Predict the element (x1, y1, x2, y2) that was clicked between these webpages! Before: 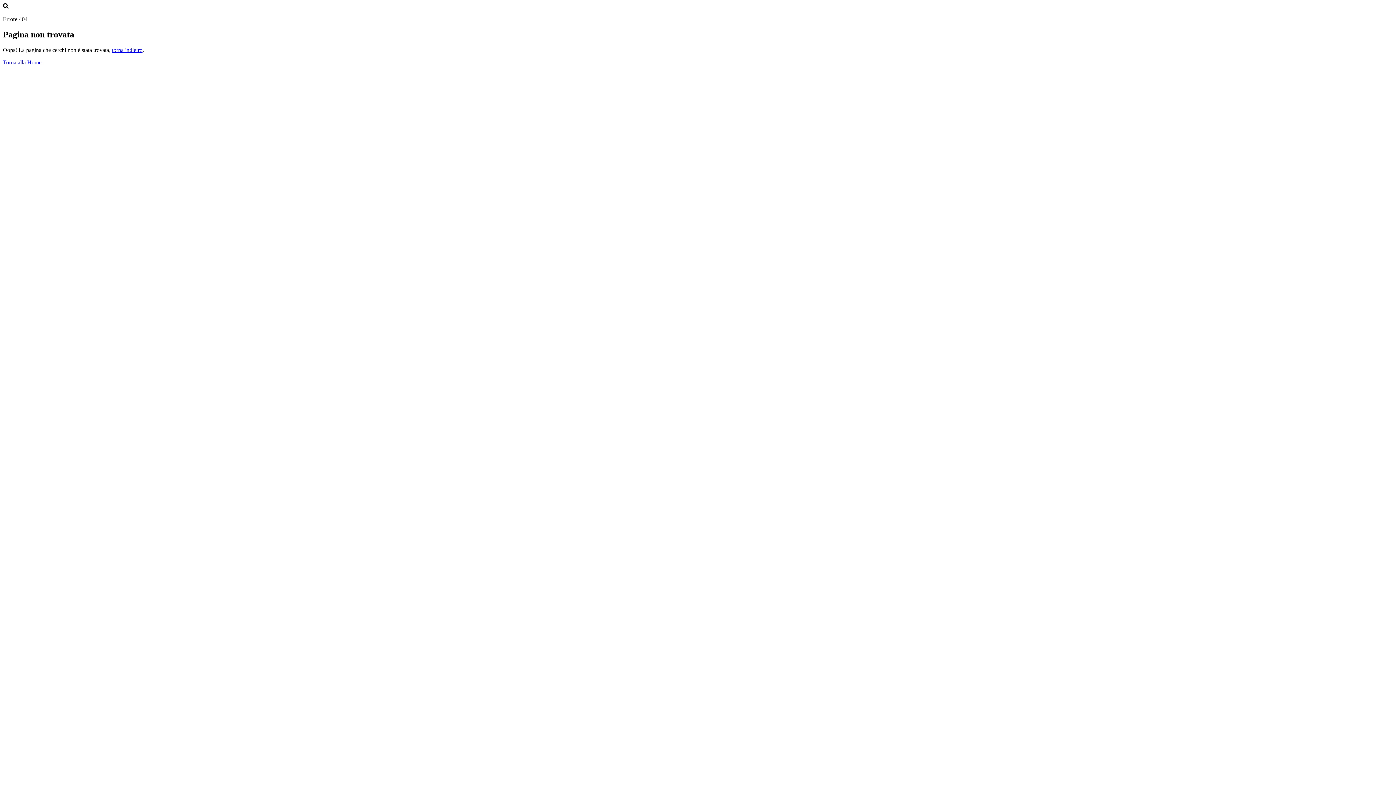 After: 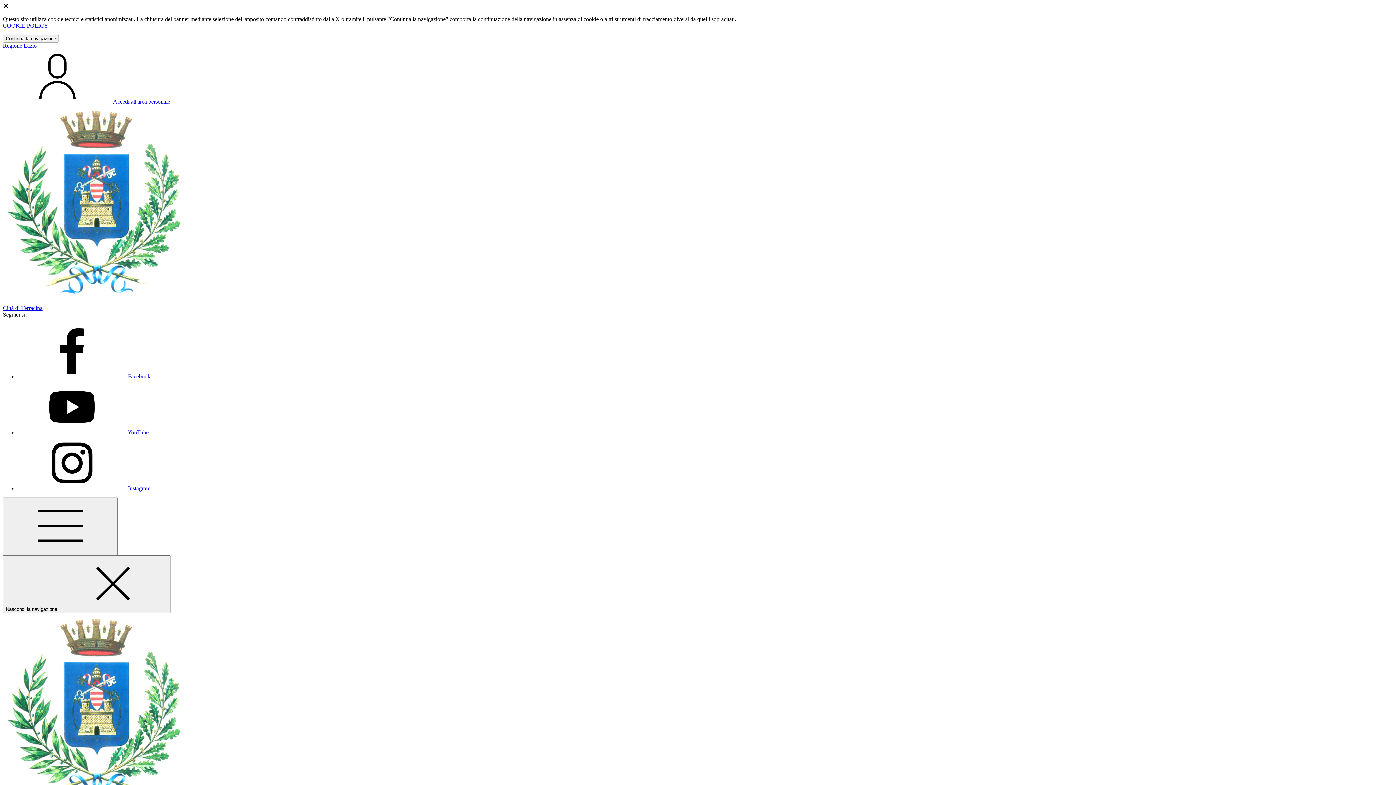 Action: bbox: (2, 59, 41, 65) label: Torna alla Home